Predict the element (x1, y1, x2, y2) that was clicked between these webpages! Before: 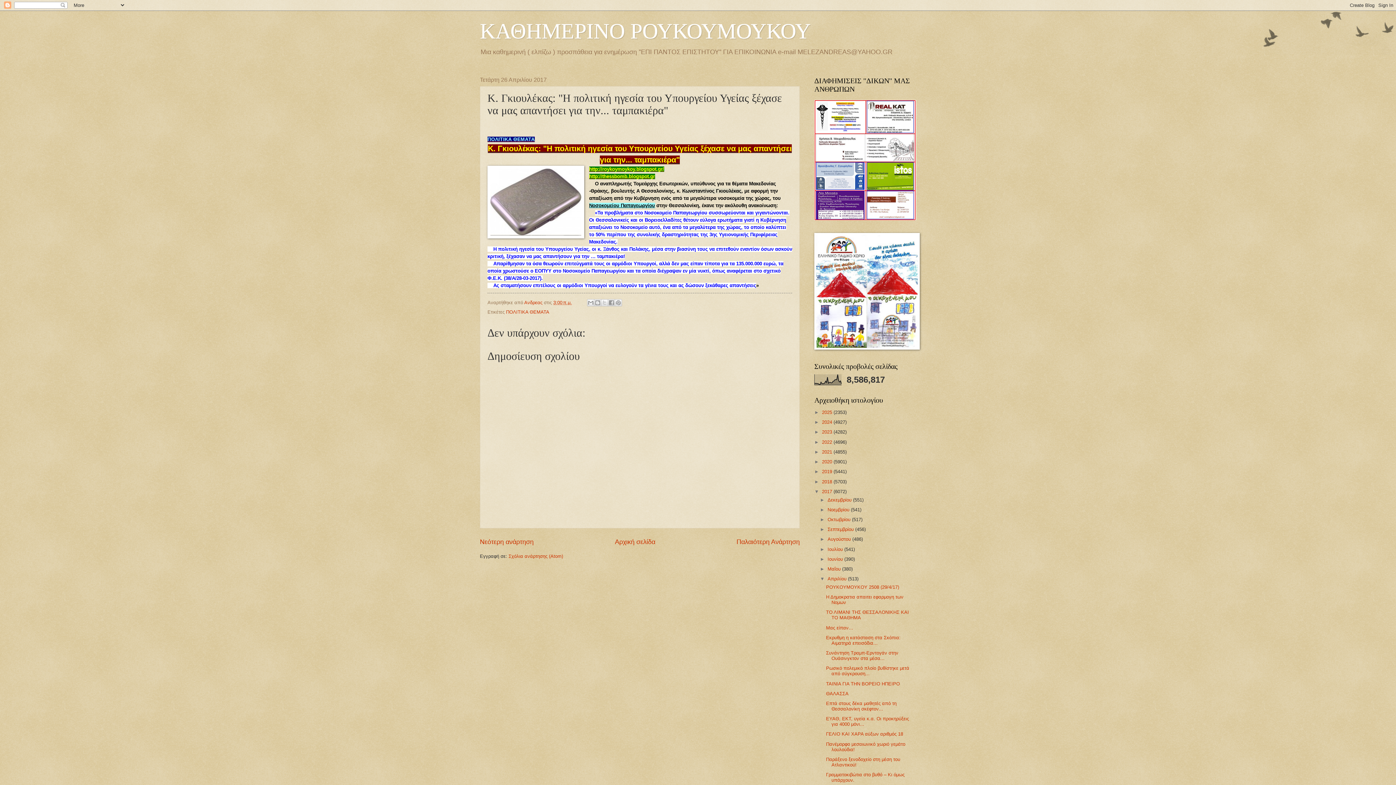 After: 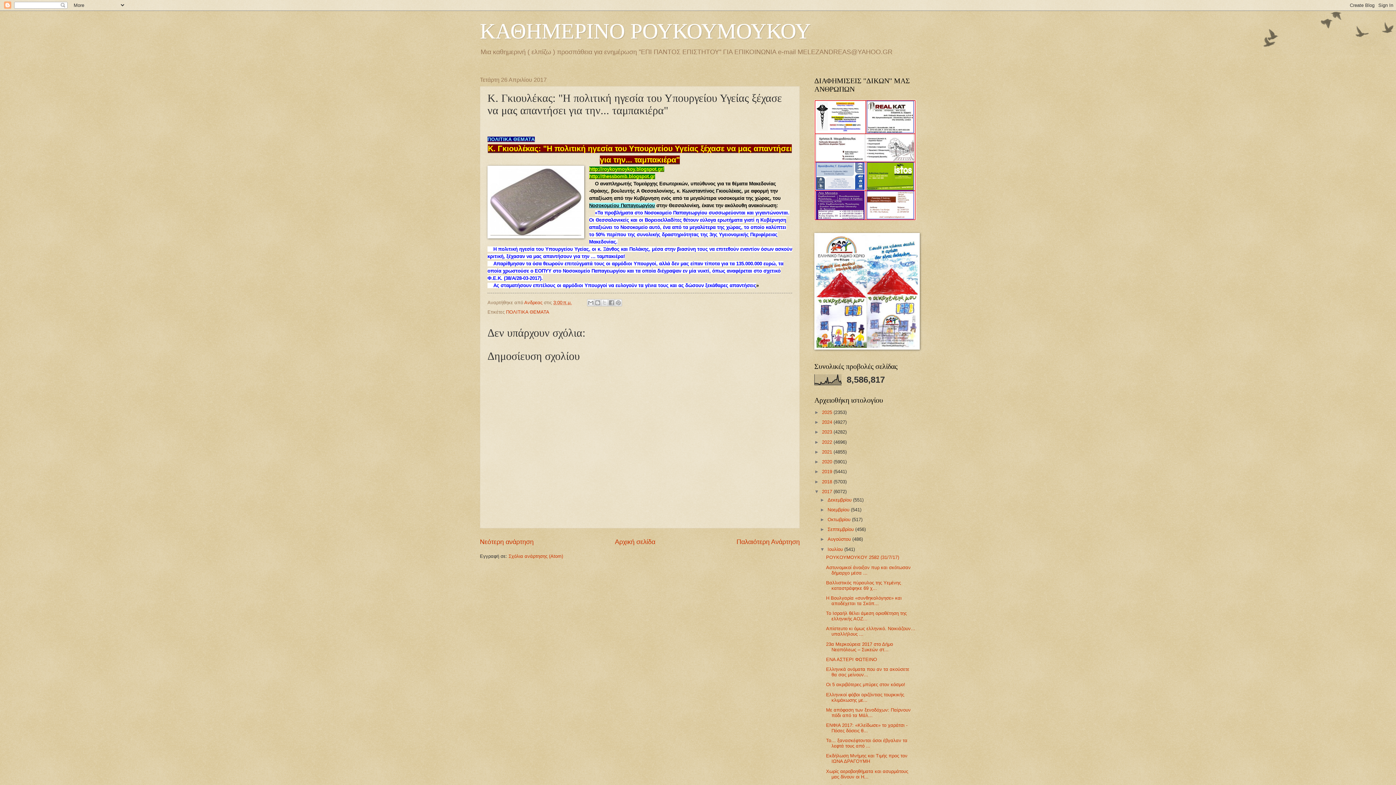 Action: label: ►   bbox: (820, 546, 827, 552)